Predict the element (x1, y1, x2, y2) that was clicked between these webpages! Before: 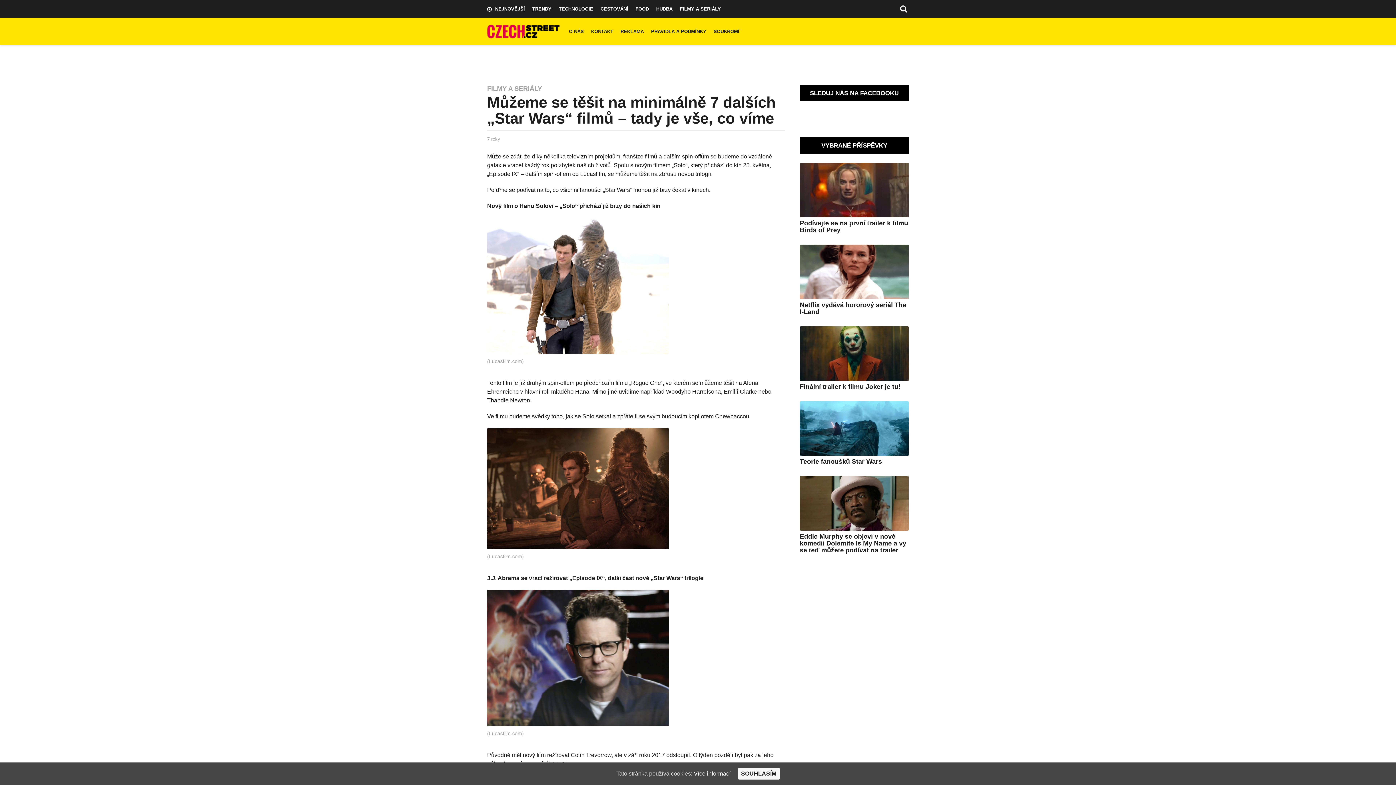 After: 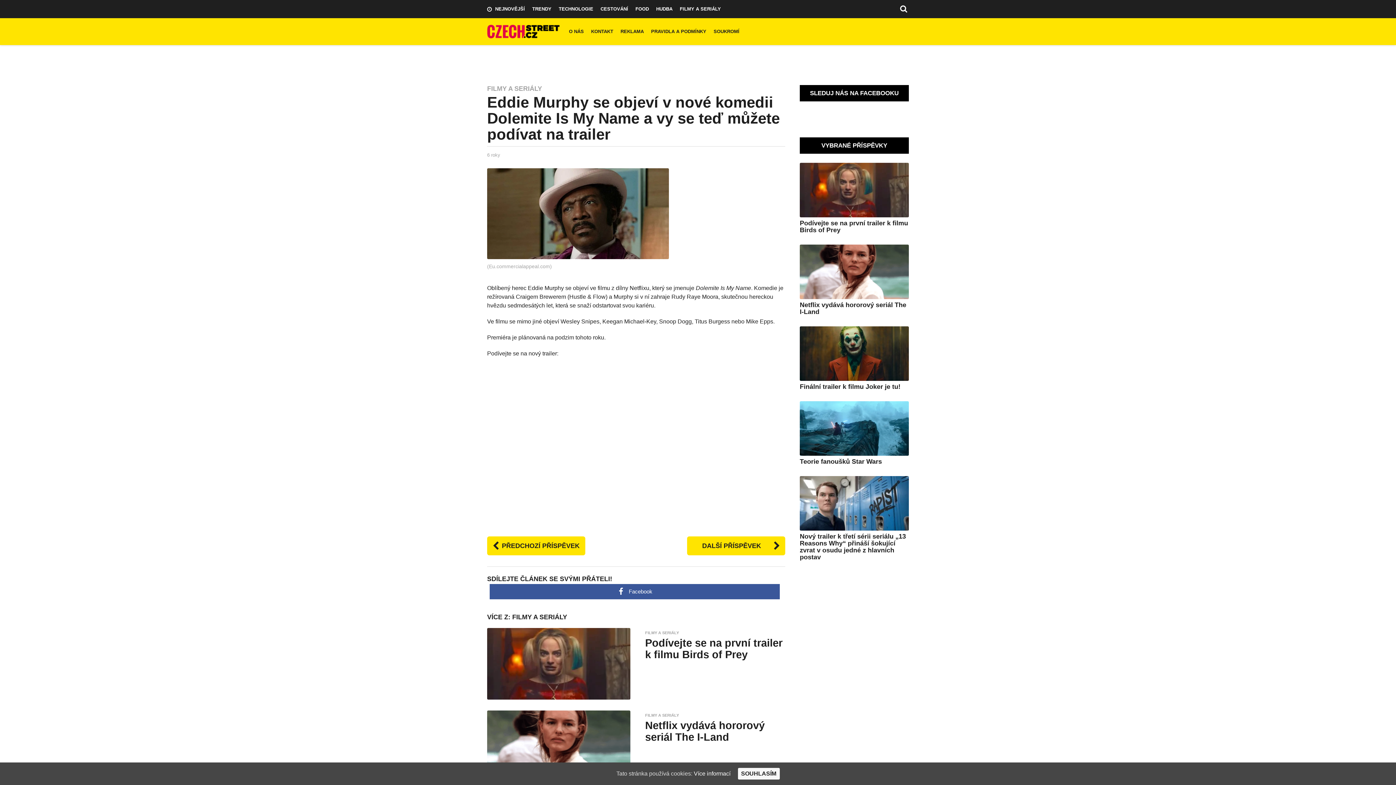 Action: label: Eddie Murphy se objeví v nové komedii Dolemite Is My Name a vy se teď můžete podívat na trailer bbox: (800, 533, 906, 554)